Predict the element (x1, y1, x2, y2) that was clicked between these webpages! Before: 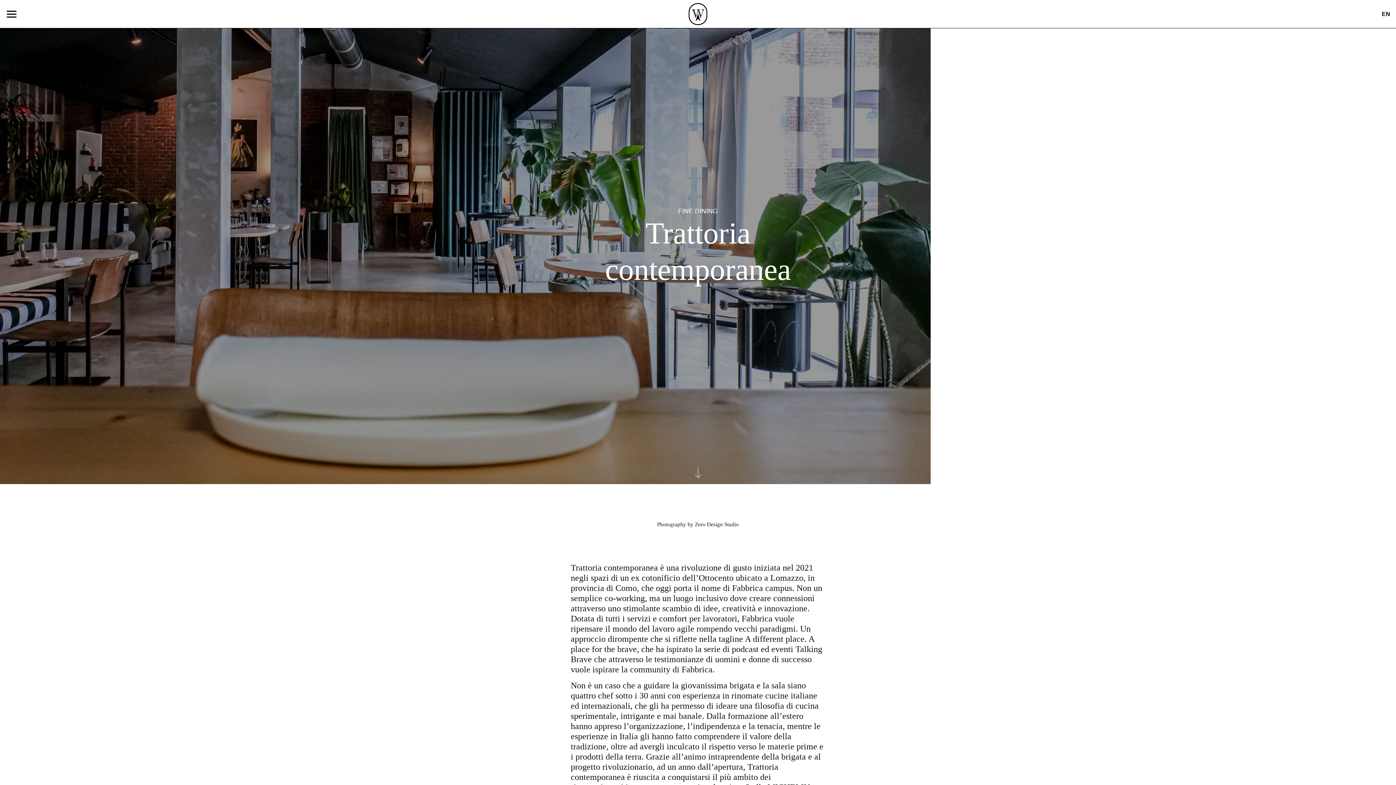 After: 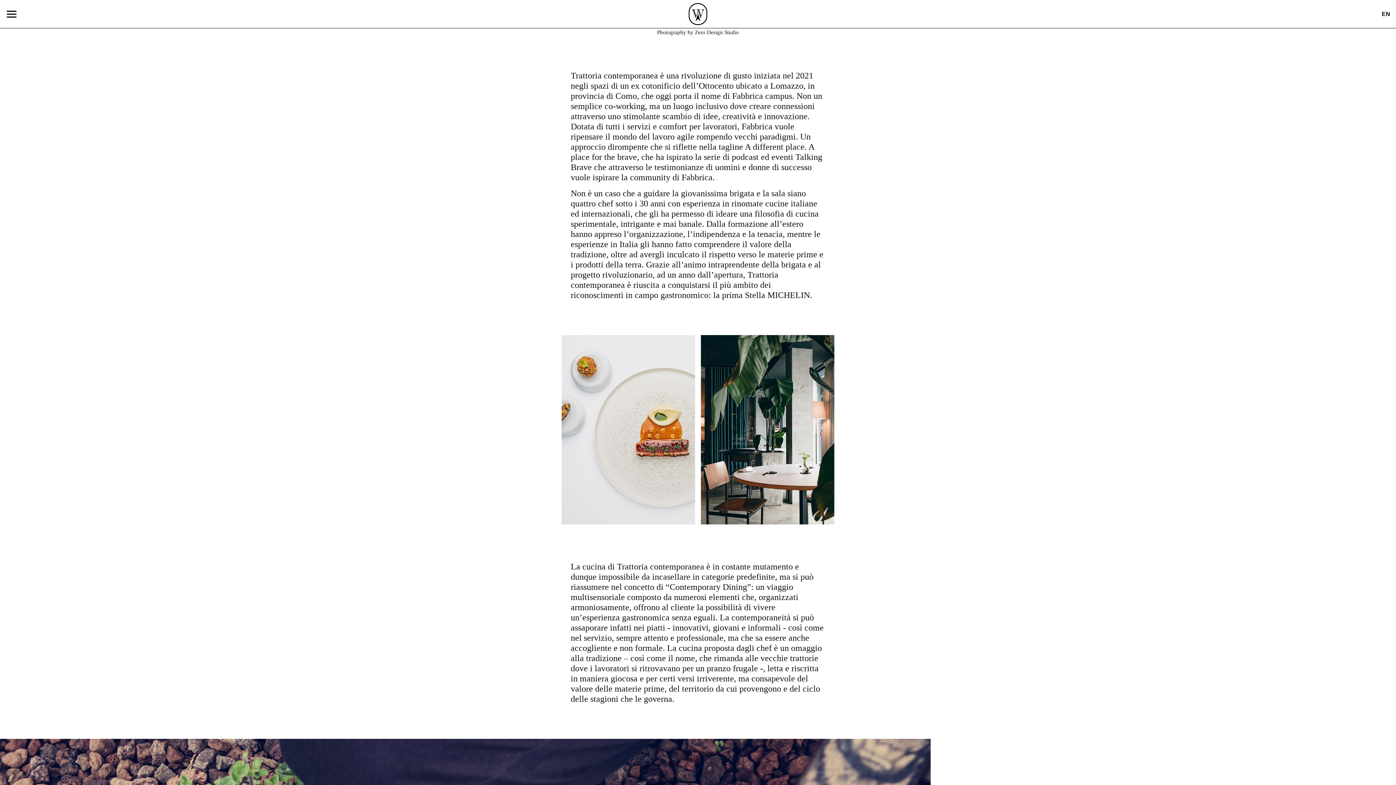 Action: bbox: (687, 466, 709, 480)